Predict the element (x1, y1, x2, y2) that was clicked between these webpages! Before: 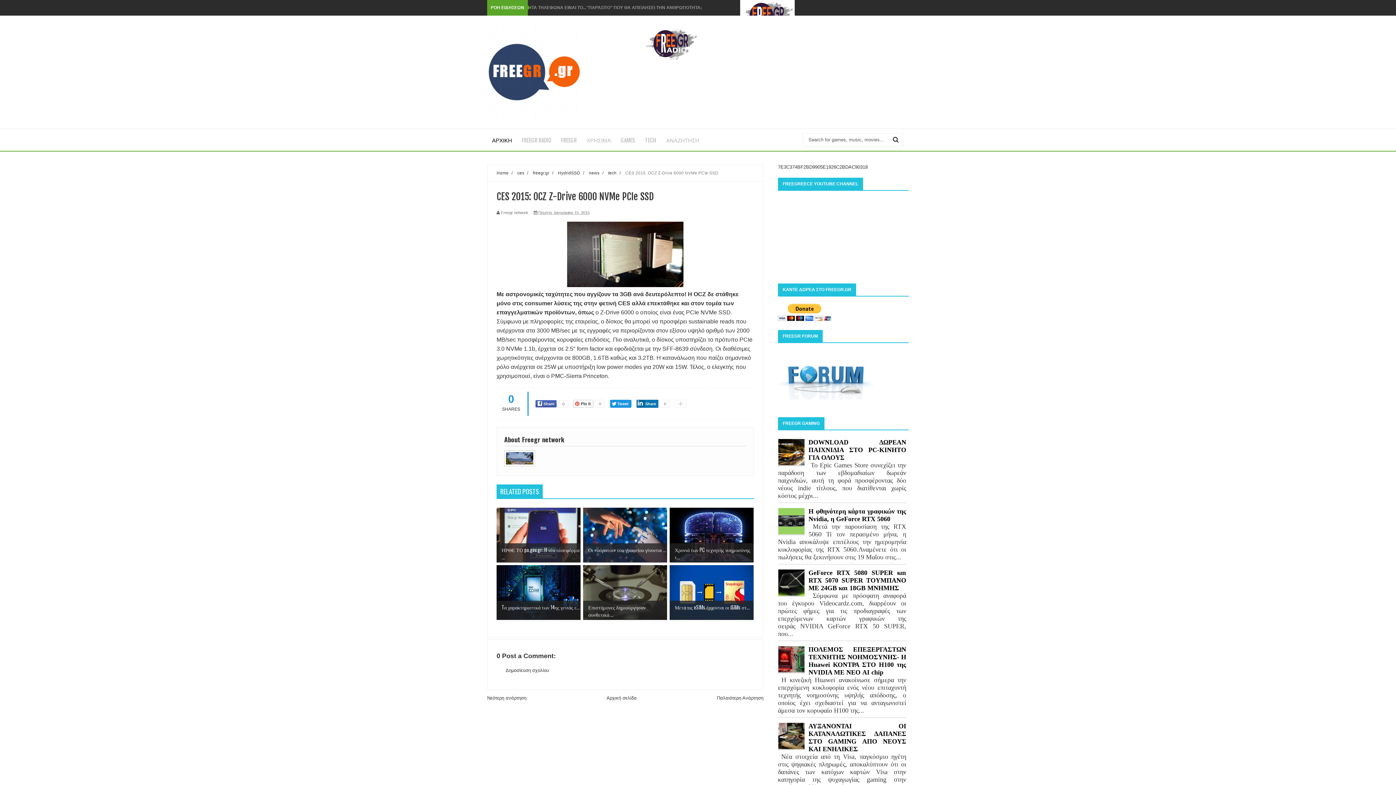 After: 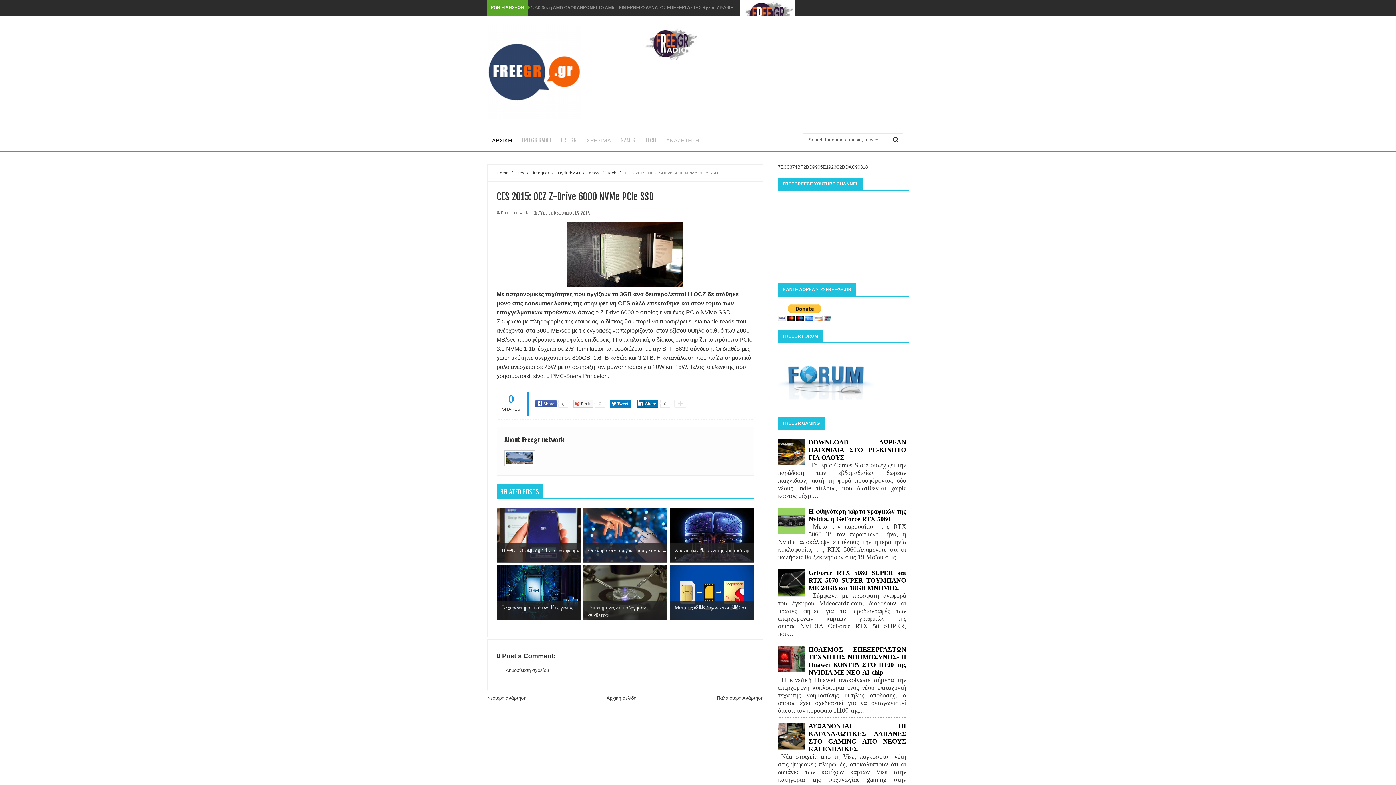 Action: label: Tweet bbox: (610, 399, 631, 407)